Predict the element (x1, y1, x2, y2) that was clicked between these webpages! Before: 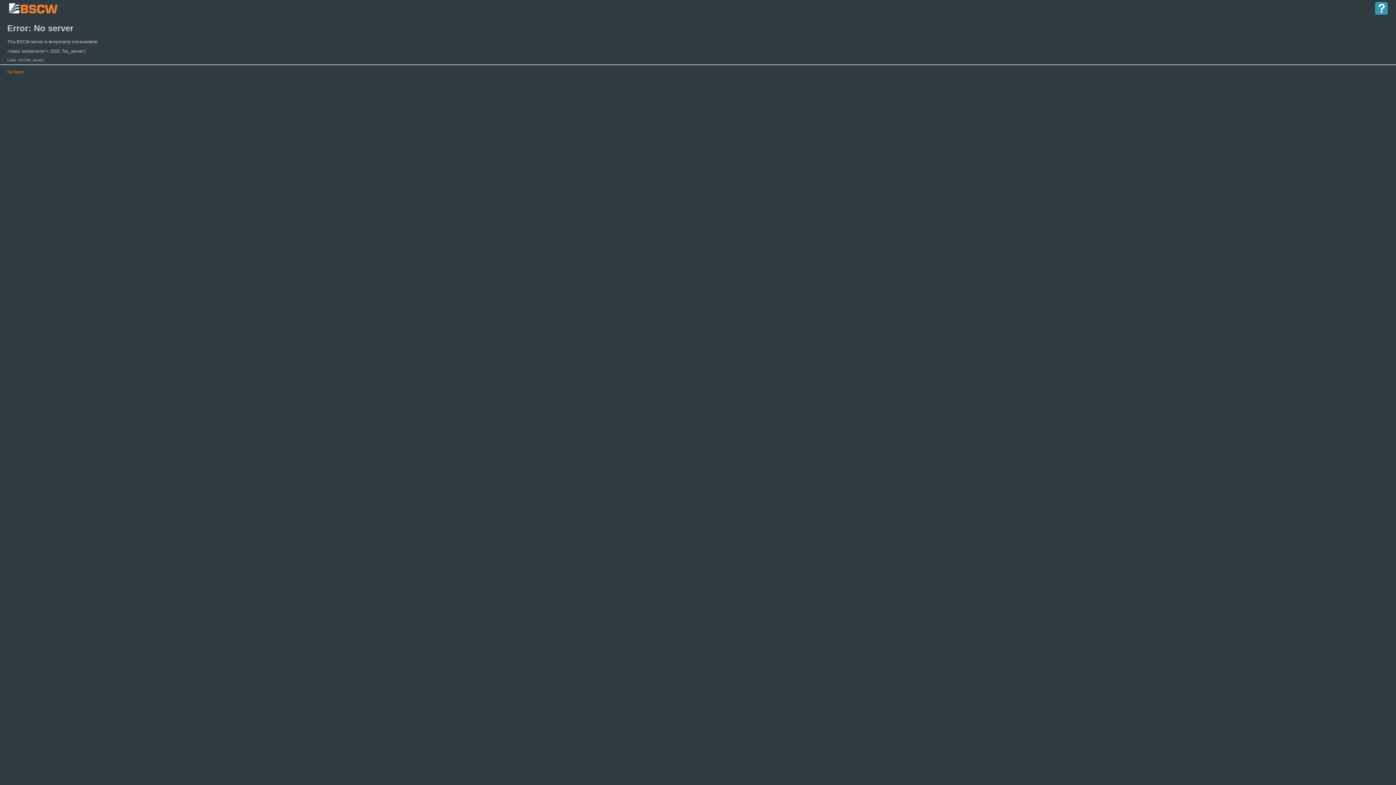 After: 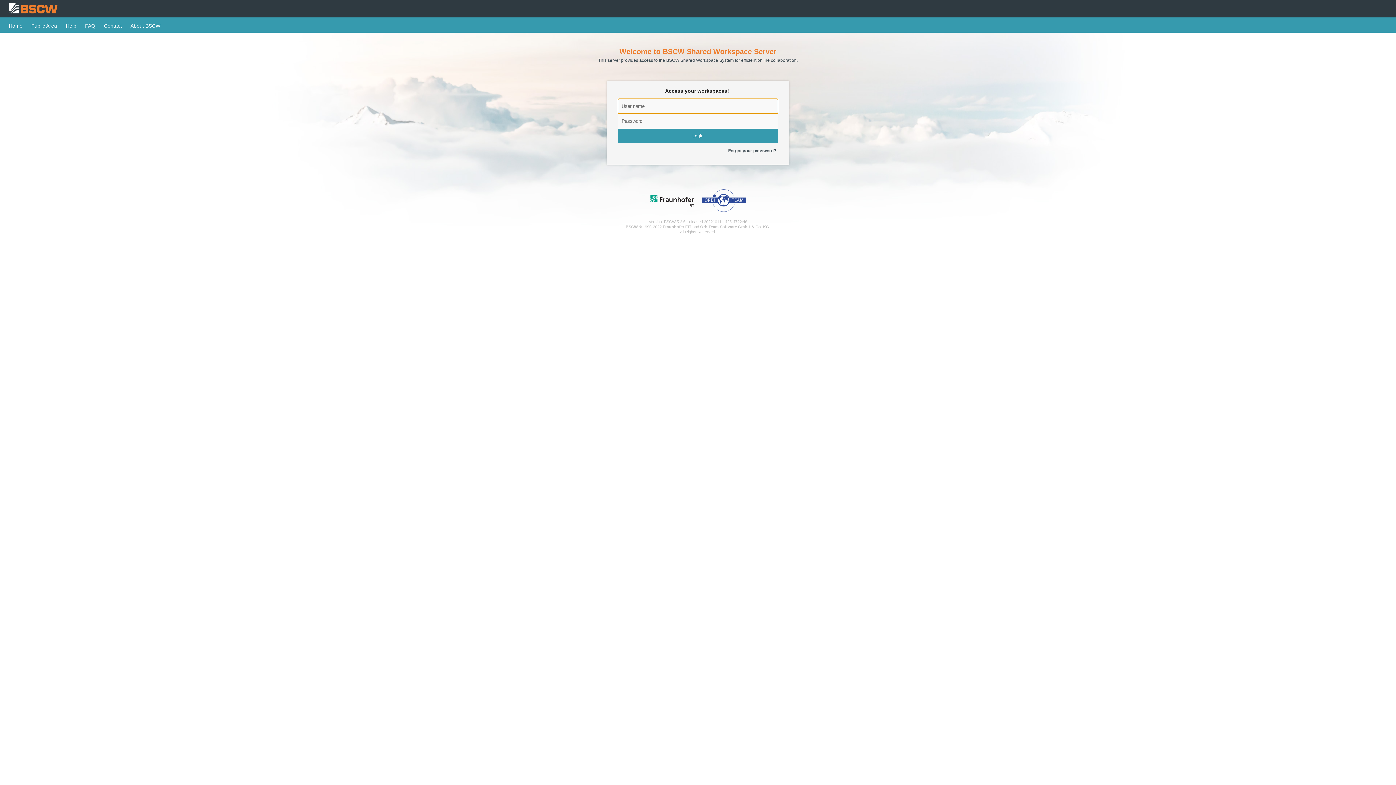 Action: bbox: (7, 69, 23, 74) label: Go back